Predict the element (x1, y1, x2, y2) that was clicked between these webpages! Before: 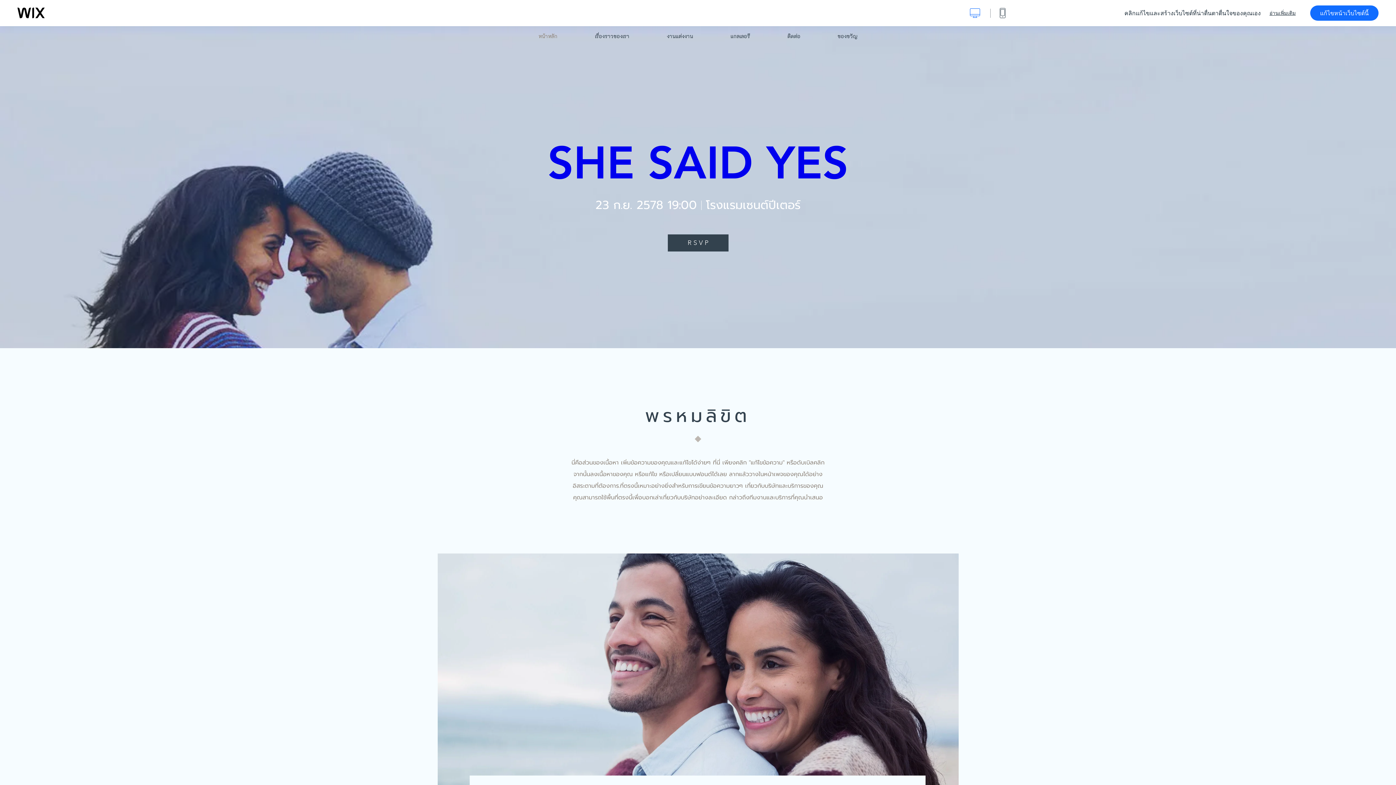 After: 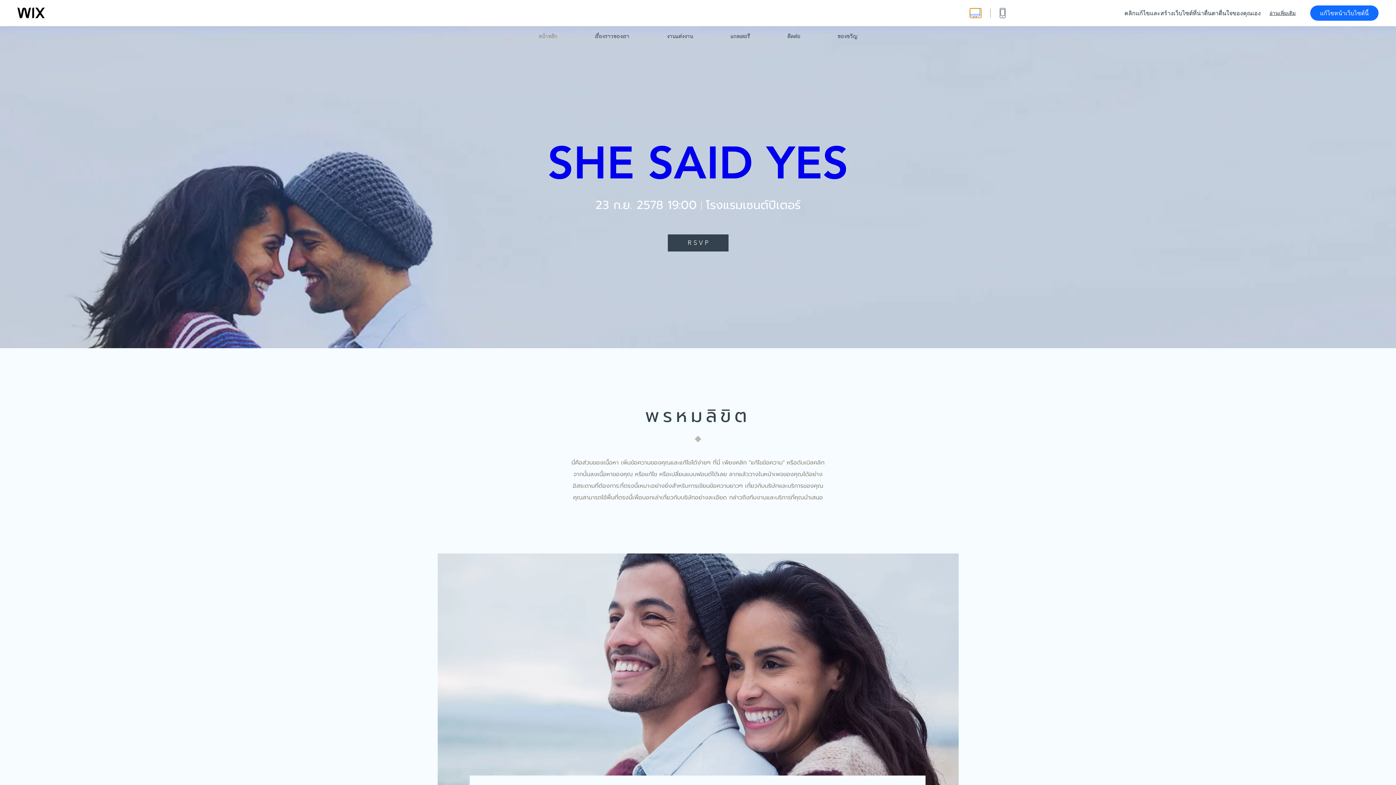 Action: label: แสดงมุมมองเดสก์ท็อป bbox: (970, 8, 981, 17)